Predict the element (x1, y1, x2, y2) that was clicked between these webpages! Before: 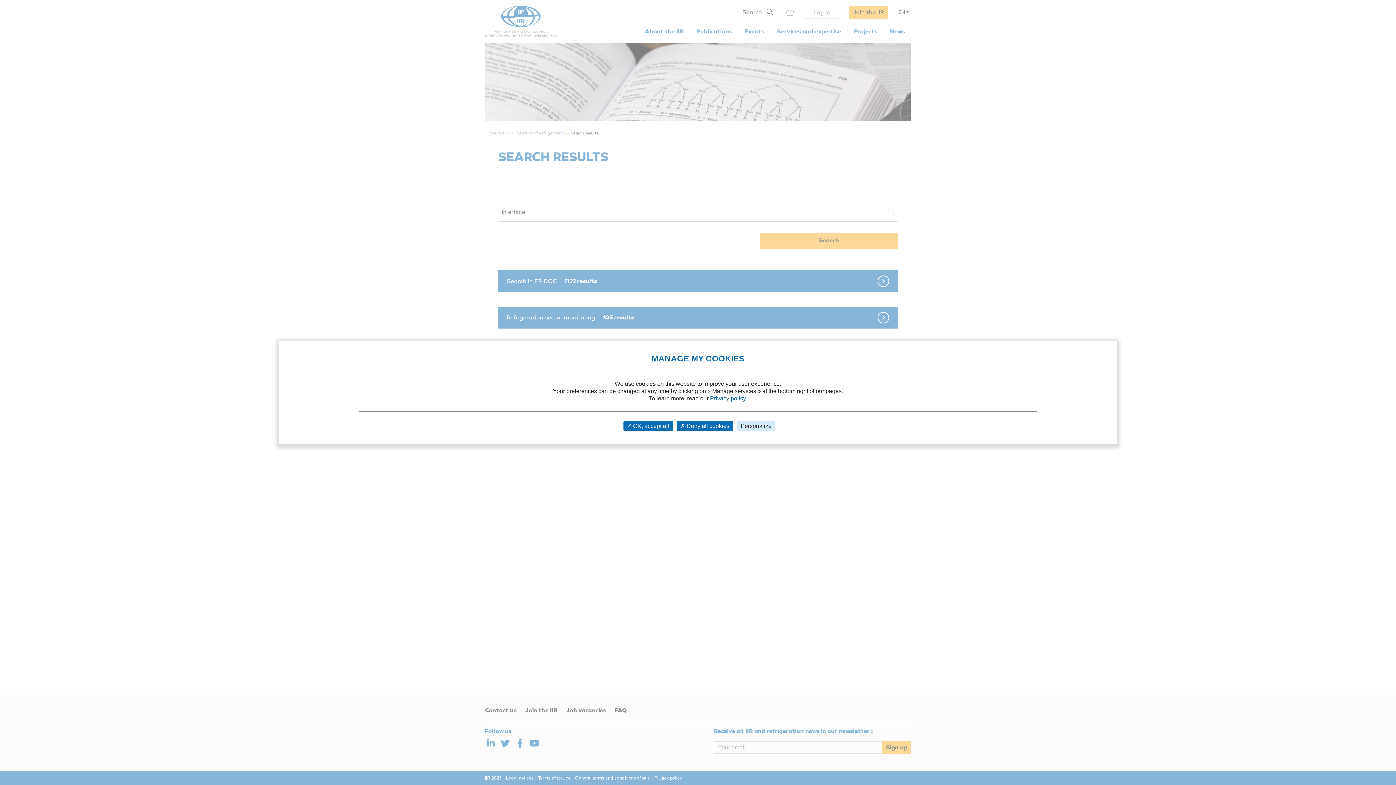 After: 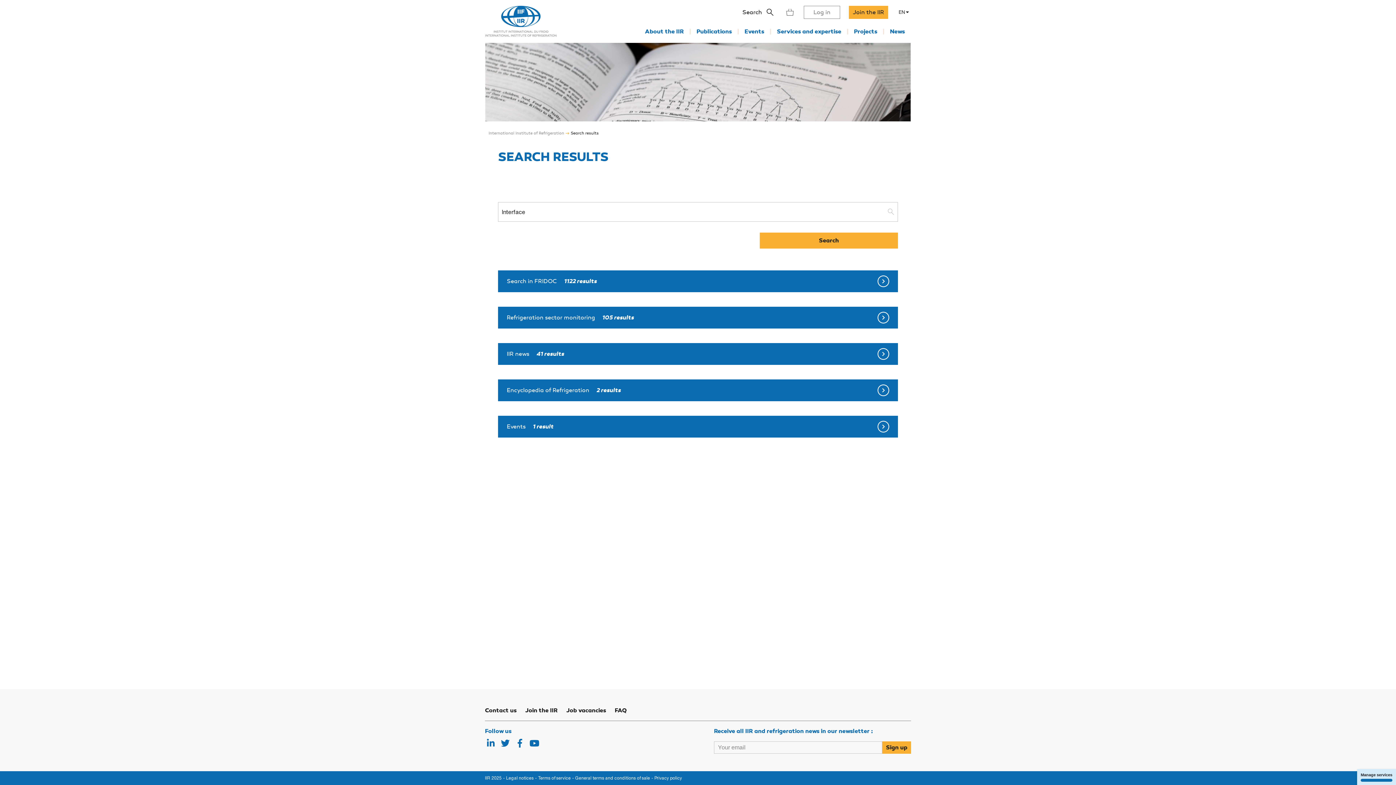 Action: bbox: (623, 420, 672, 431) label:  OK, accept all